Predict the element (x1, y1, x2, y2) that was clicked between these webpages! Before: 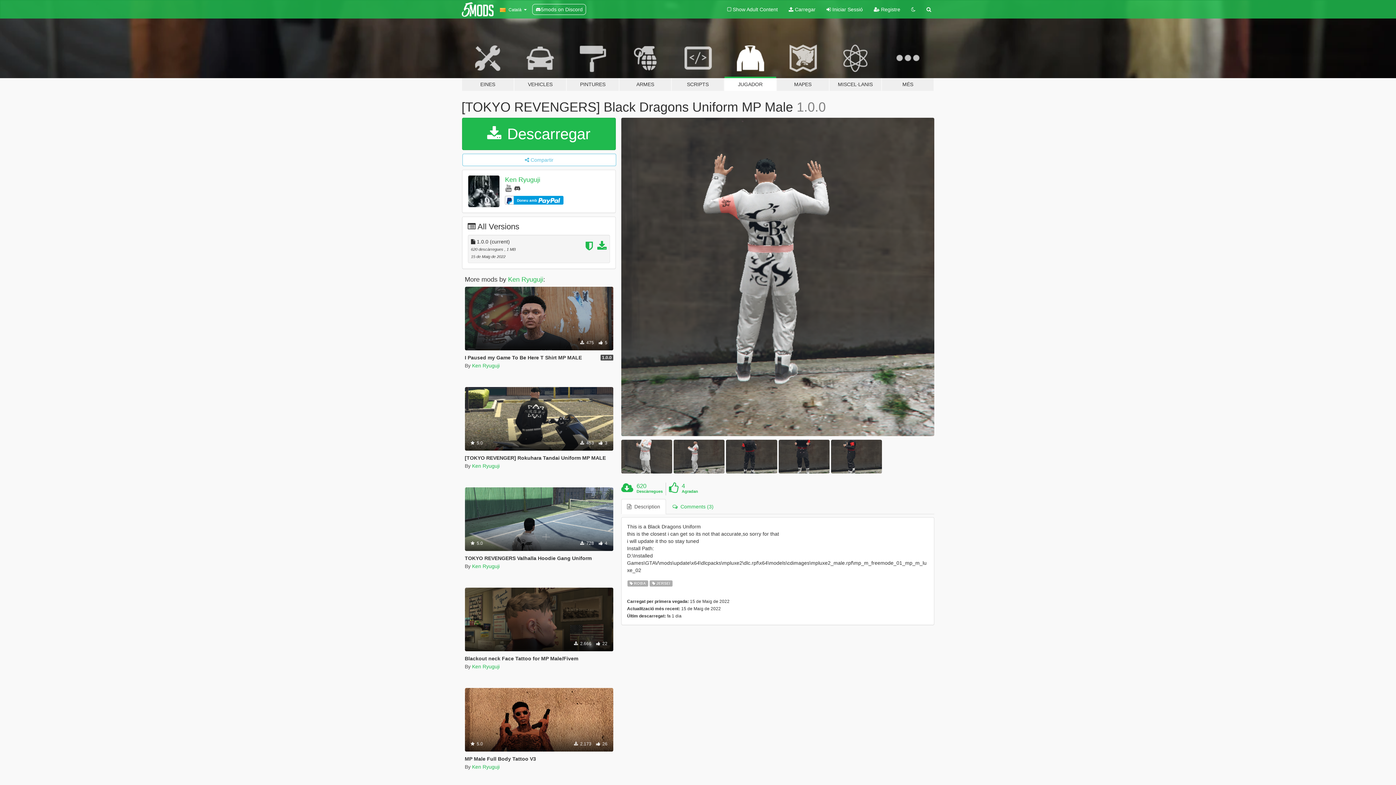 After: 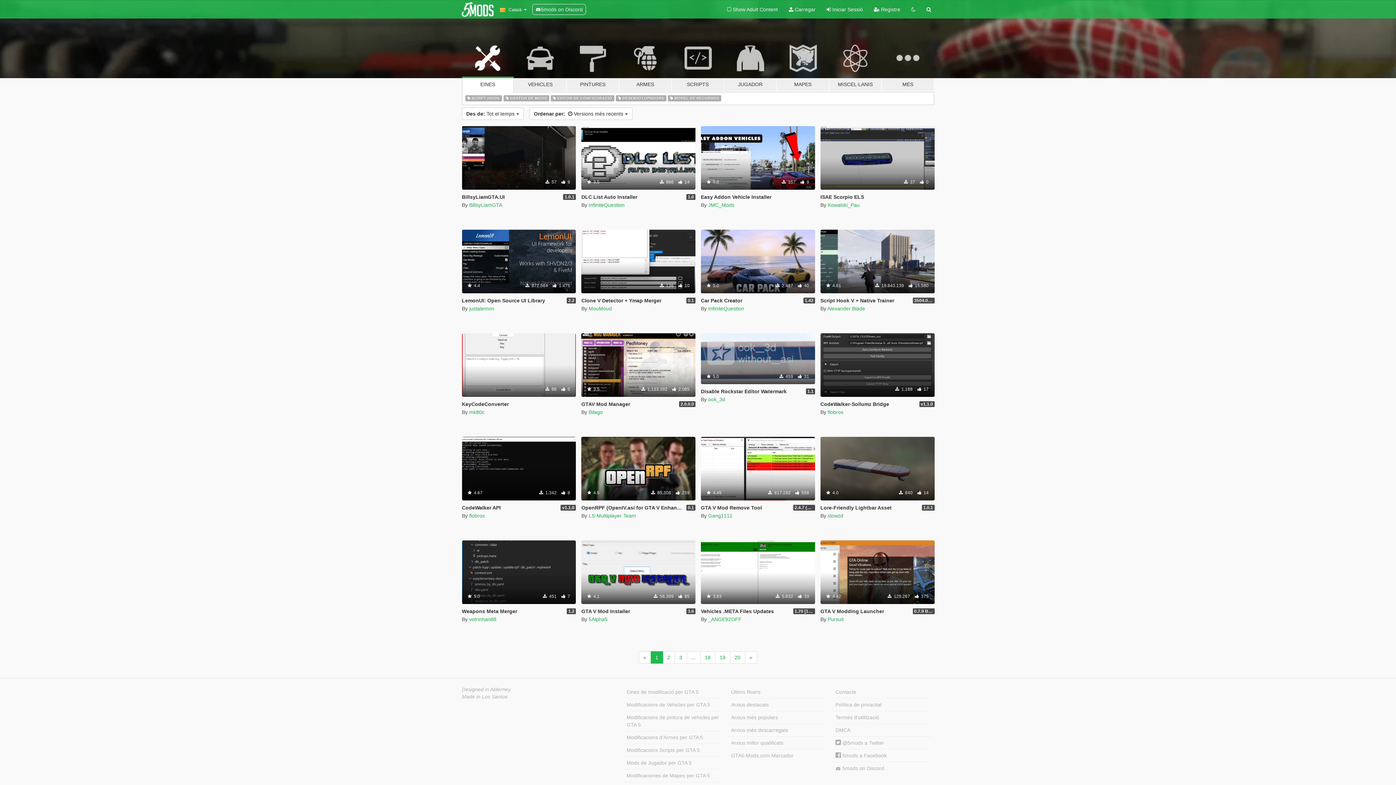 Action: label: EINES bbox: (461, 34, 514, 91)